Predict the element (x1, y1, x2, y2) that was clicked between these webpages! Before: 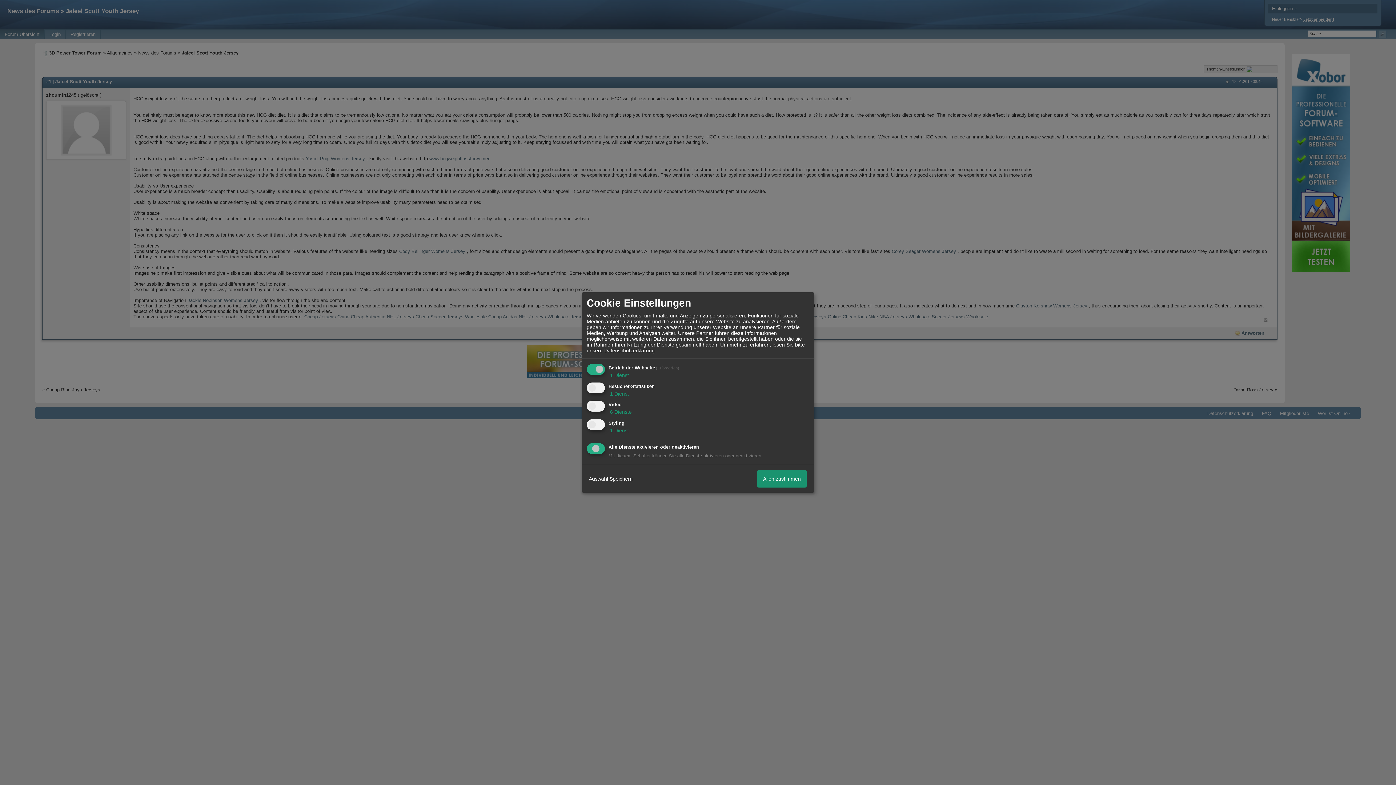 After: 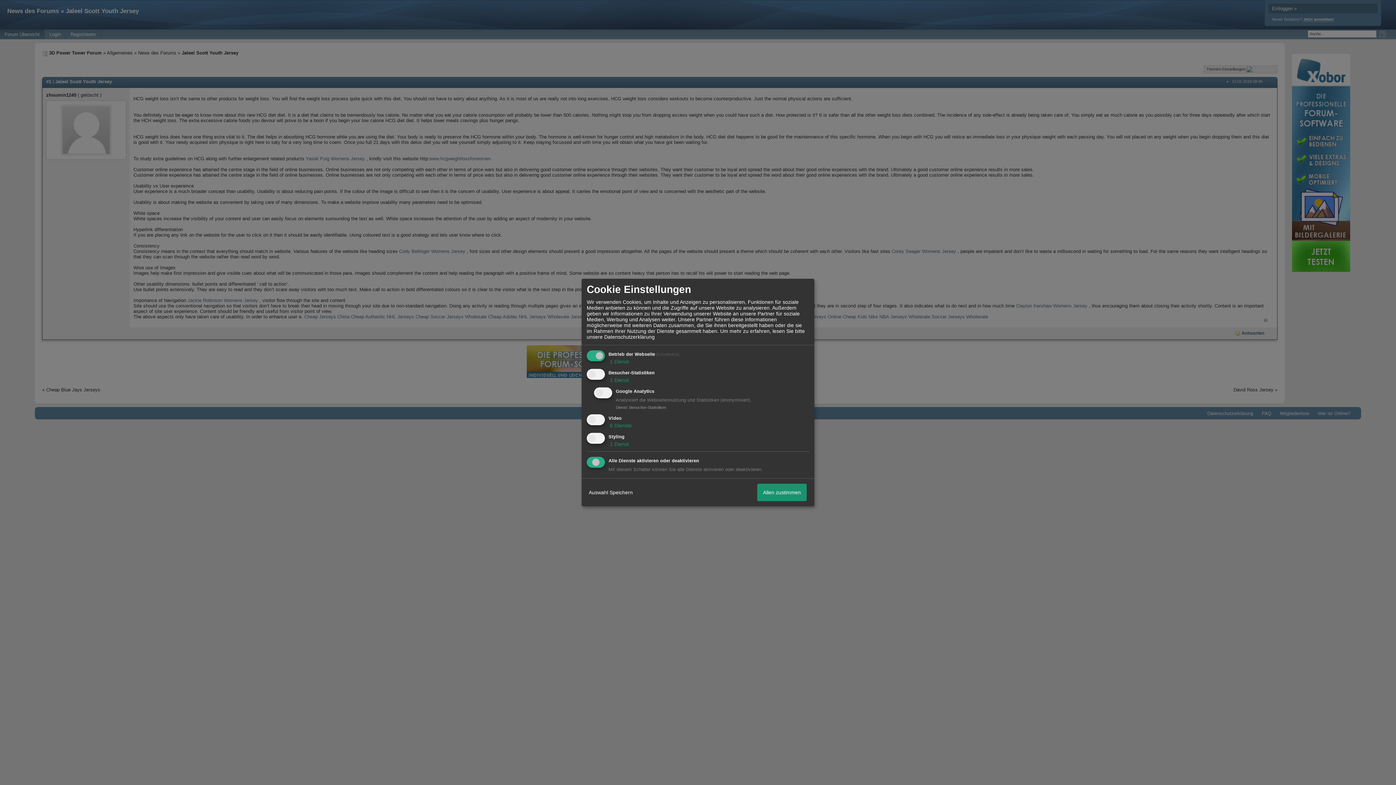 Action: bbox: (608, 390, 629, 396) label:  1 Dienst